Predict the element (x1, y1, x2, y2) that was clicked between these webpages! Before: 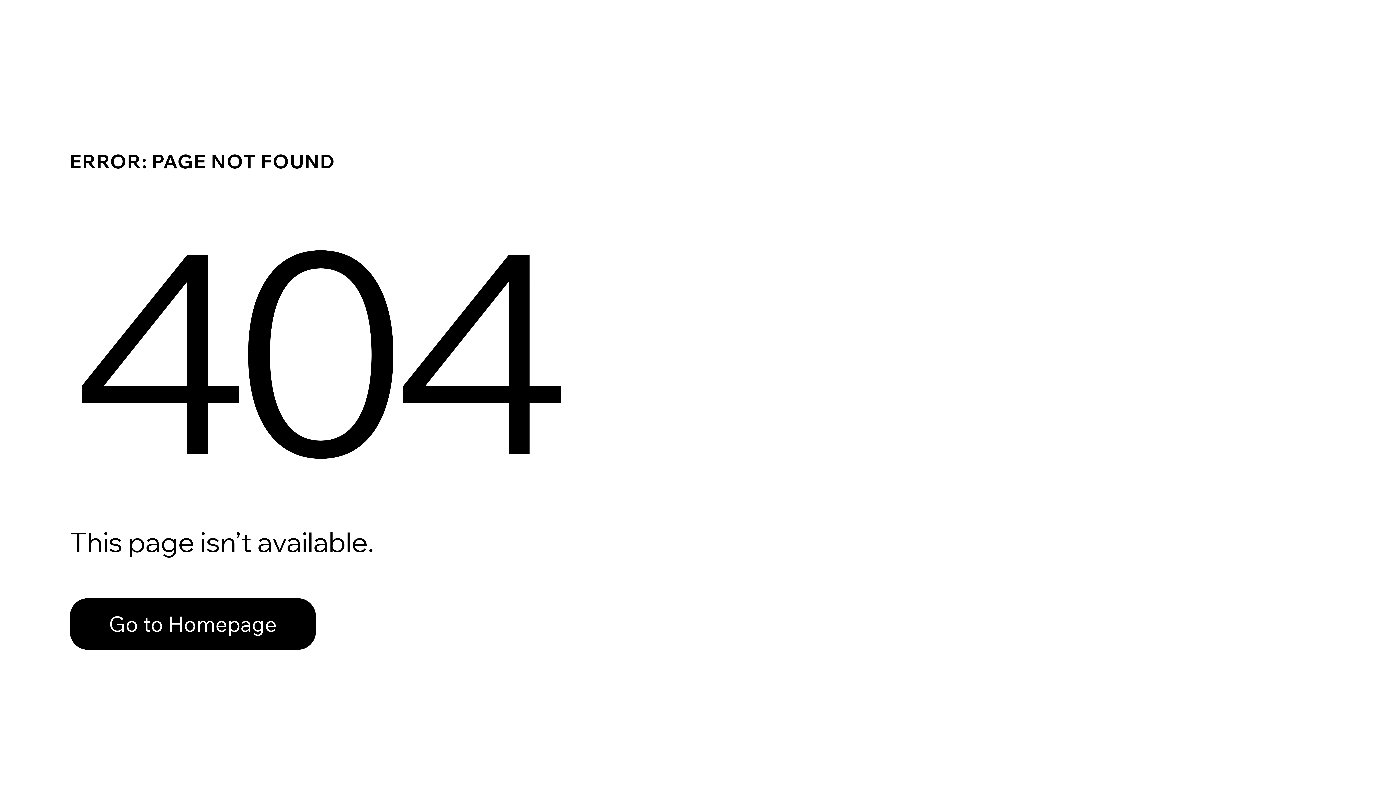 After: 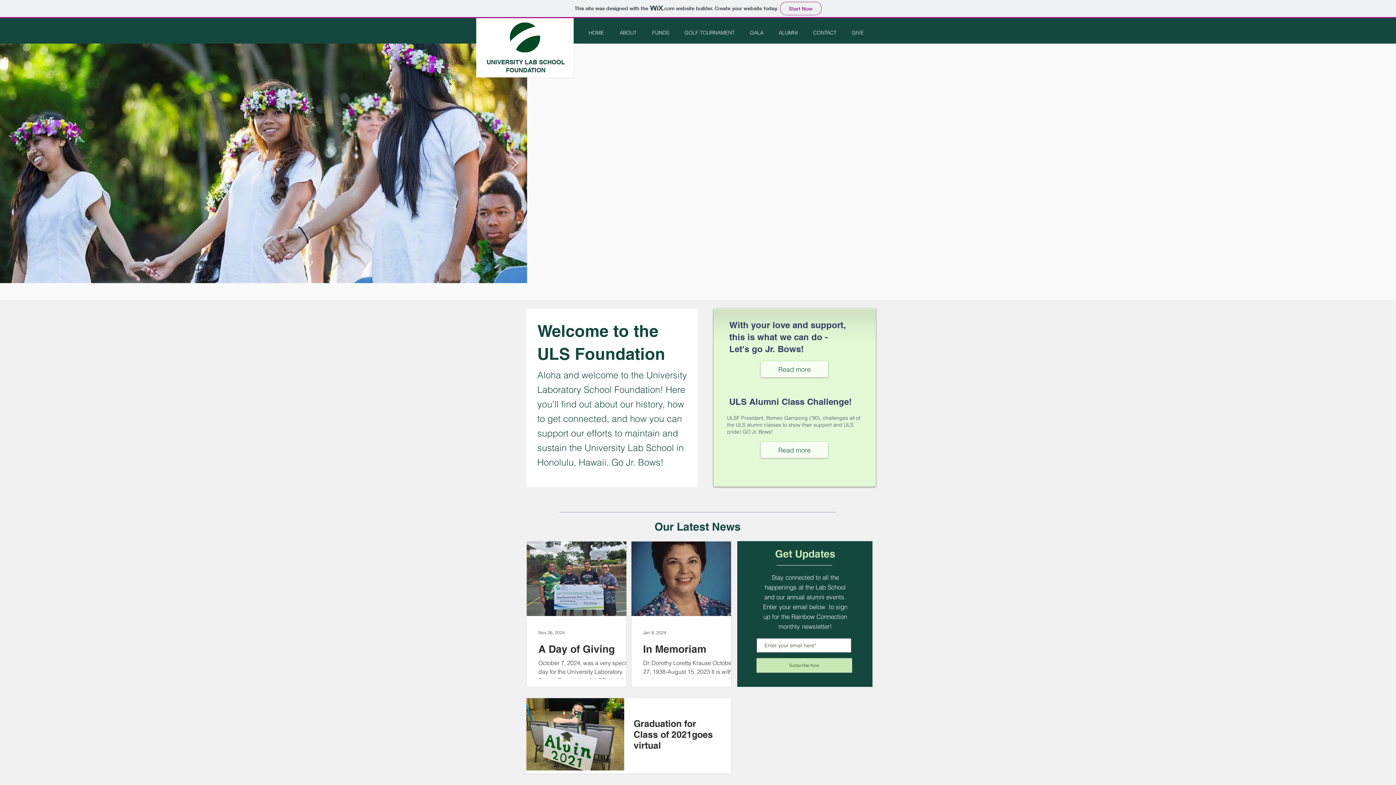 Action: label: Go to Homepage bbox: (69, 598, 316, 650)